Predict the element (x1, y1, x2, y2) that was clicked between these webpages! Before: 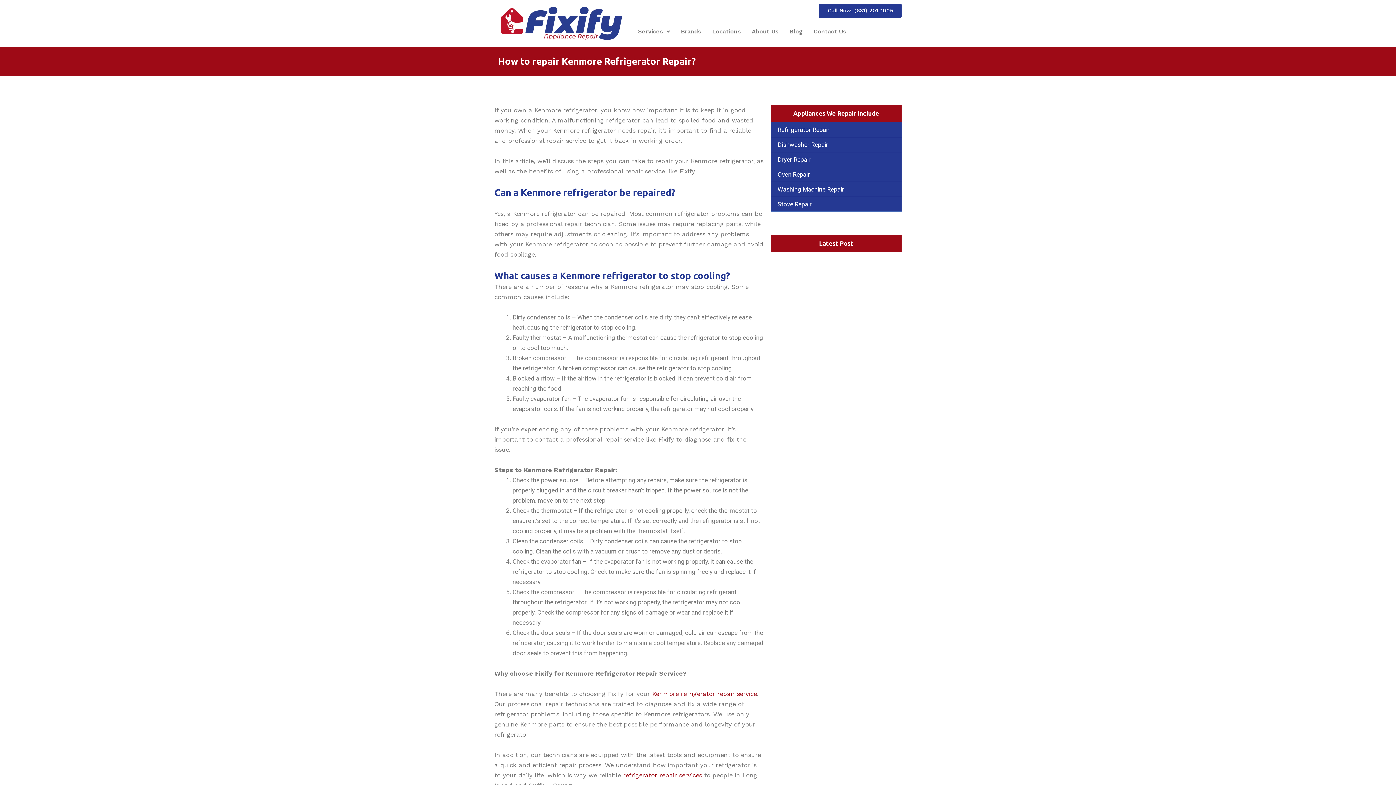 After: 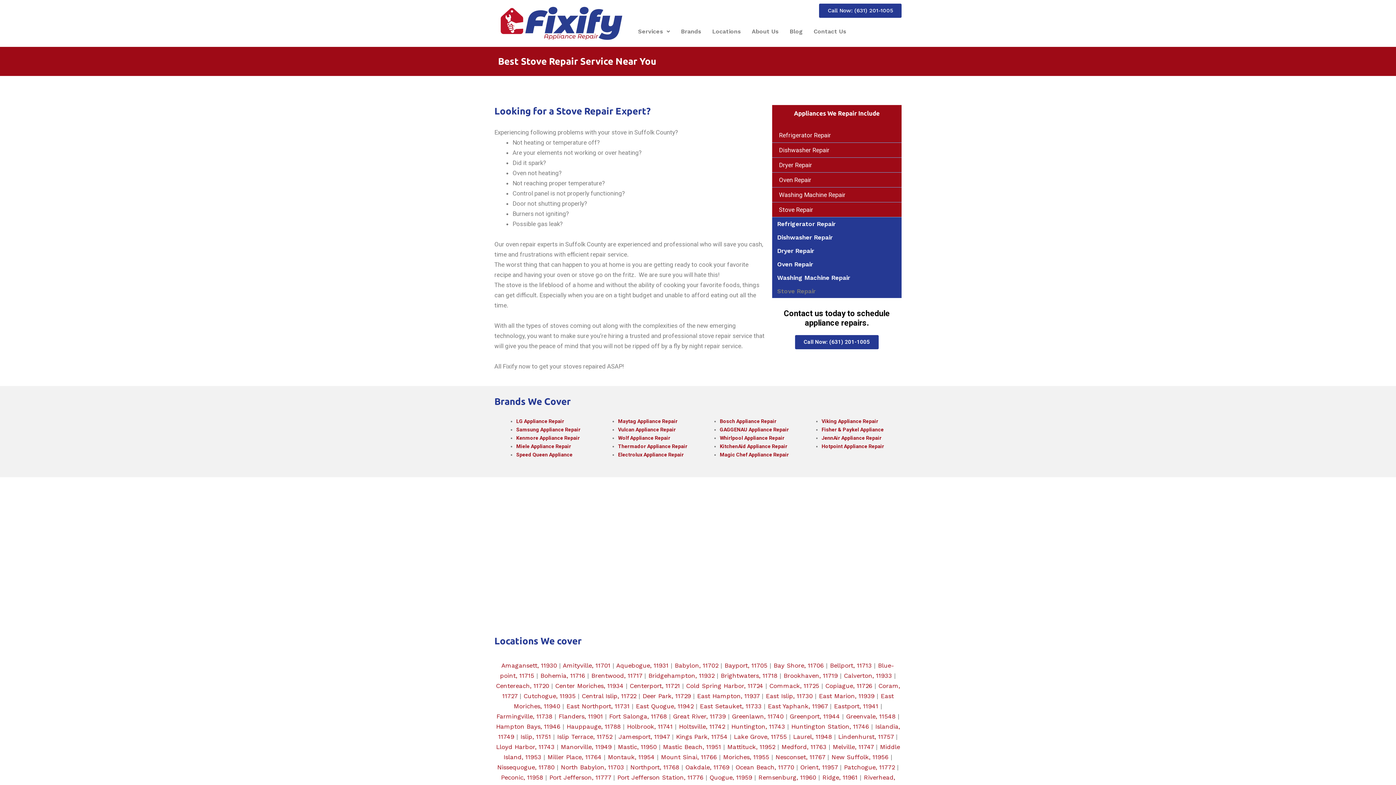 Action: label: Stove Repair bbox: (777, 200, 811, 208)